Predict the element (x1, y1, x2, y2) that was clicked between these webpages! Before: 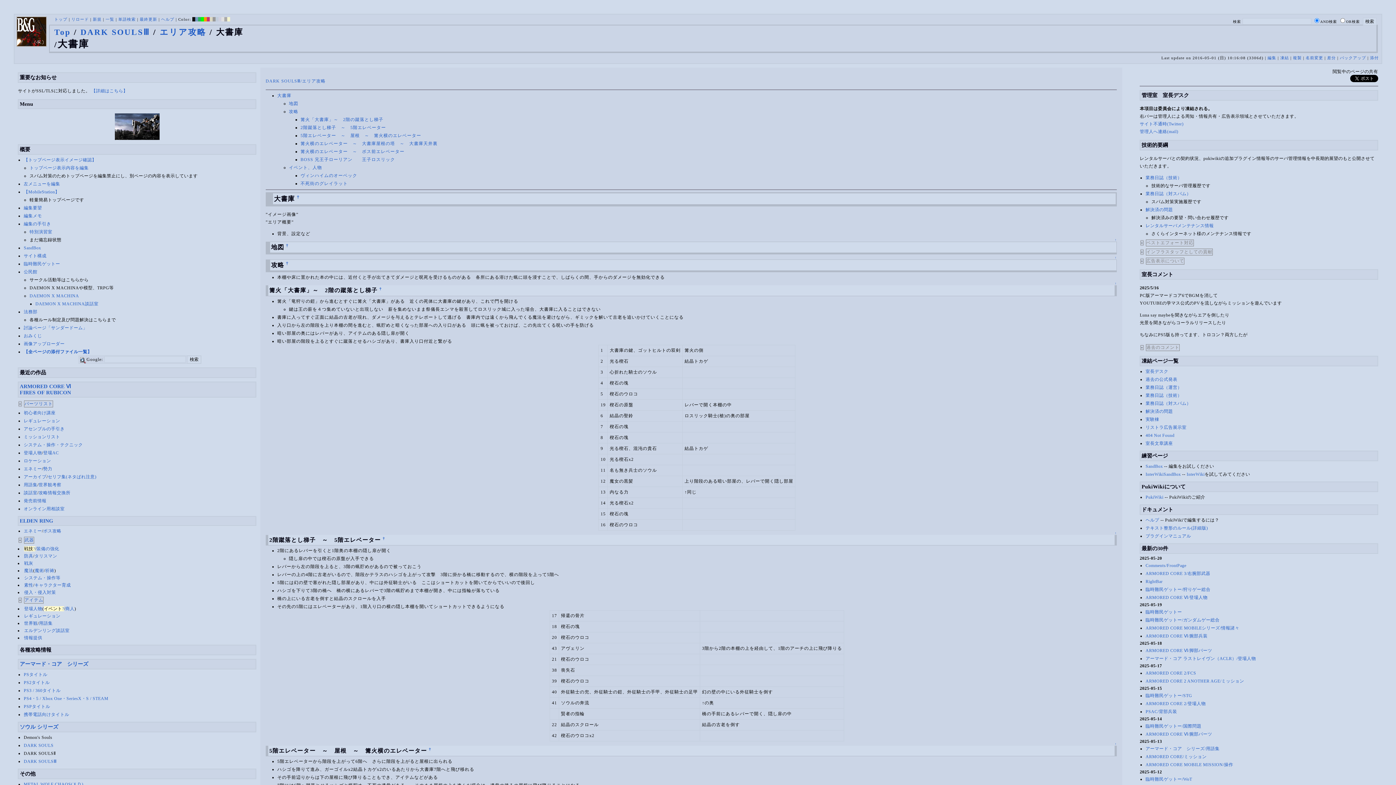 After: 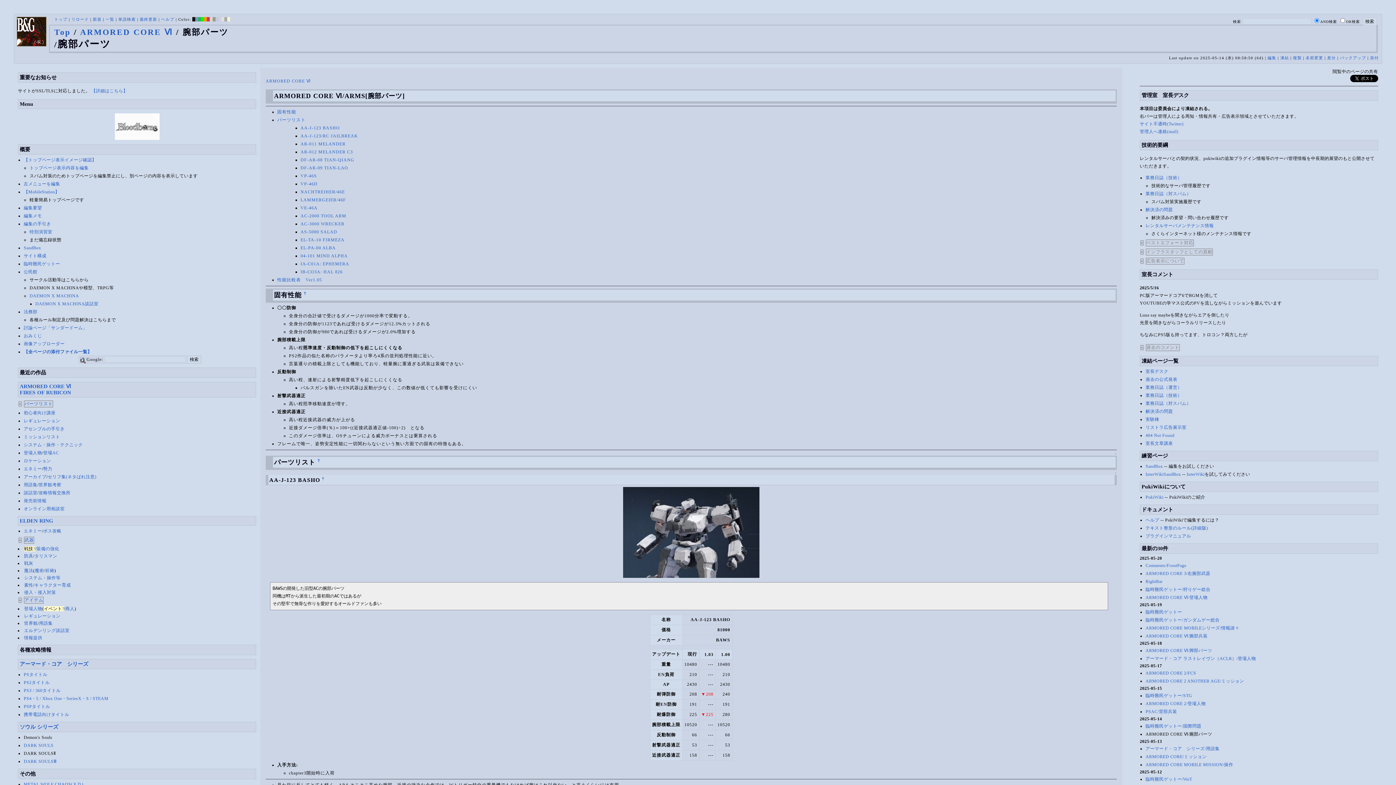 Action: bbox: (1145, 732, 1212, 737) label: ARMORED CORE Ⅵ/腕部パーツ